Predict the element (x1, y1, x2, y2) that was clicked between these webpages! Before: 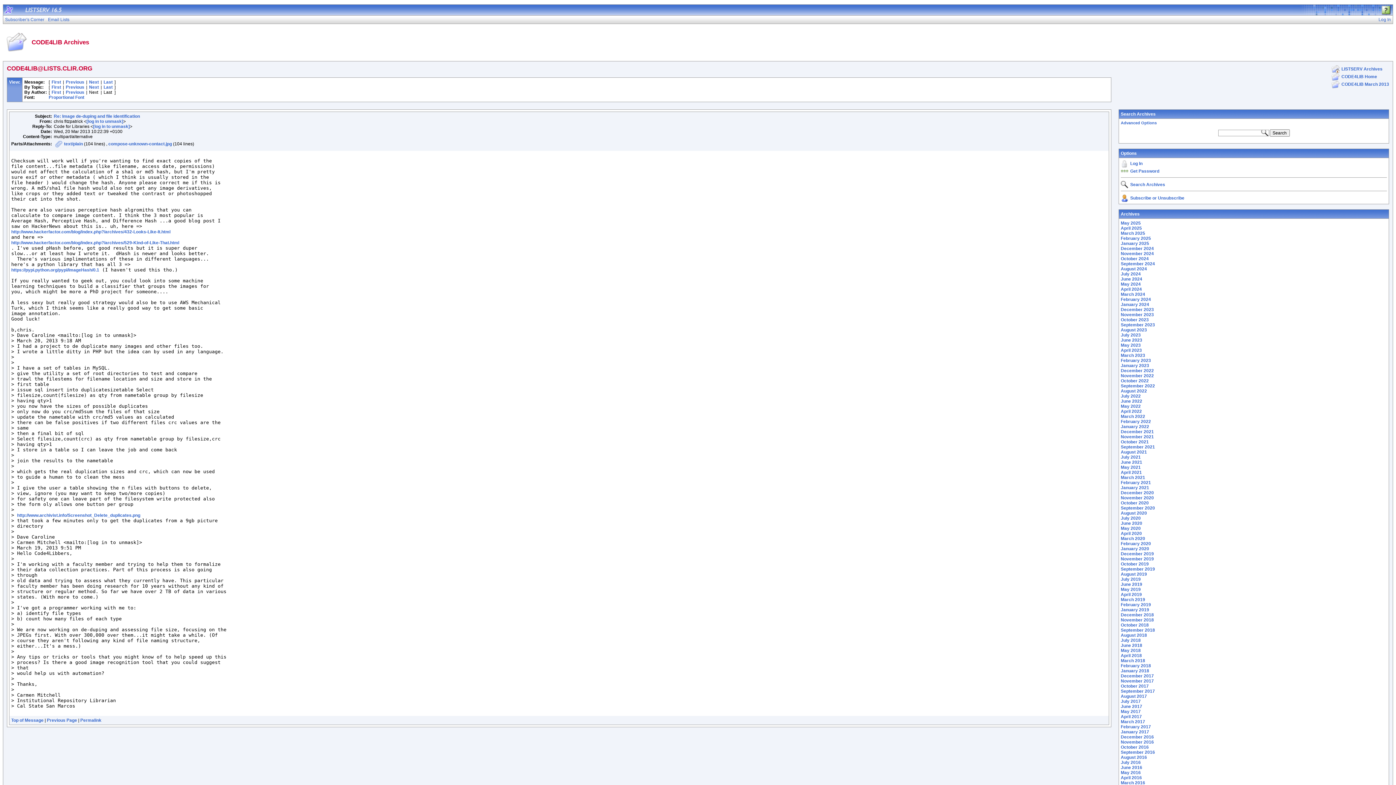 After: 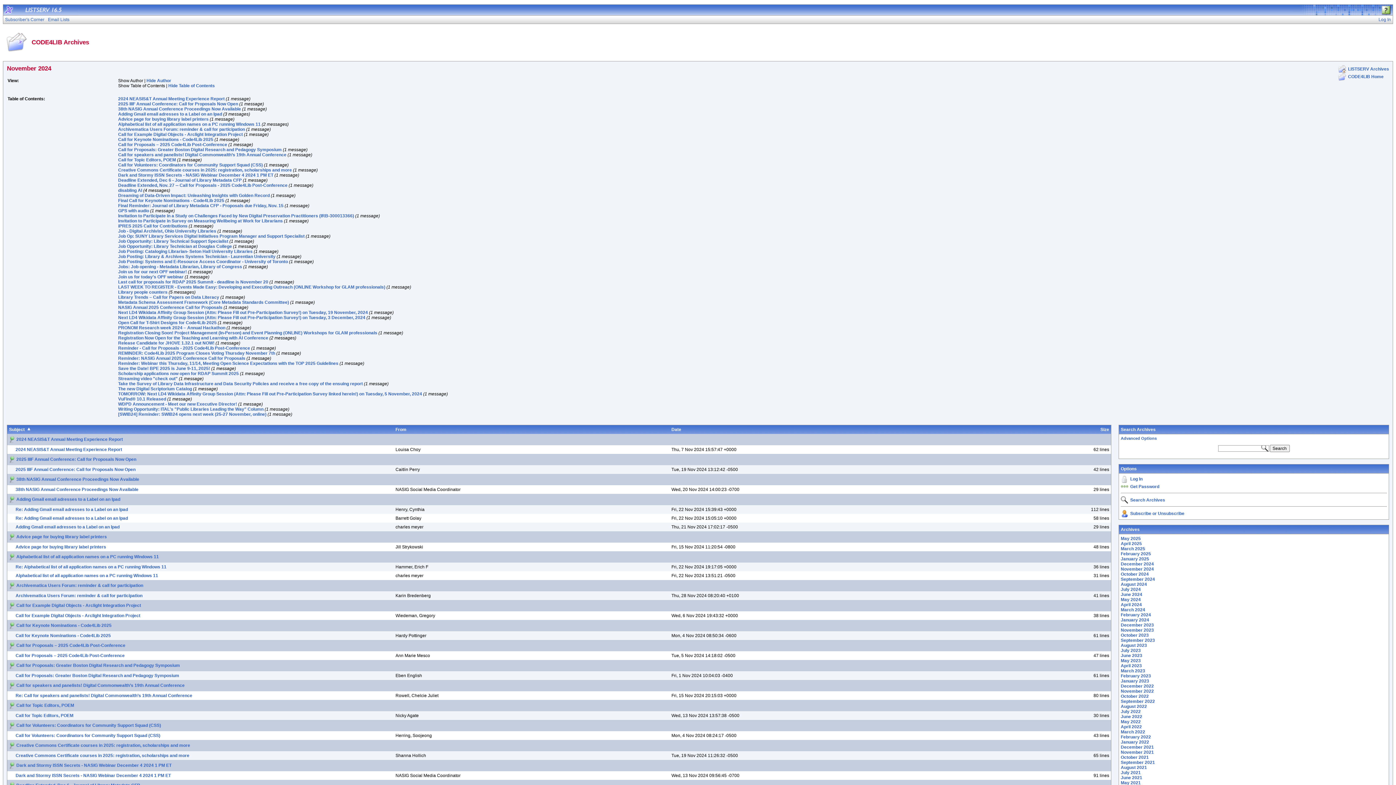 Action: label: November 2024 bbox: (1121, 251, 1154, 256)